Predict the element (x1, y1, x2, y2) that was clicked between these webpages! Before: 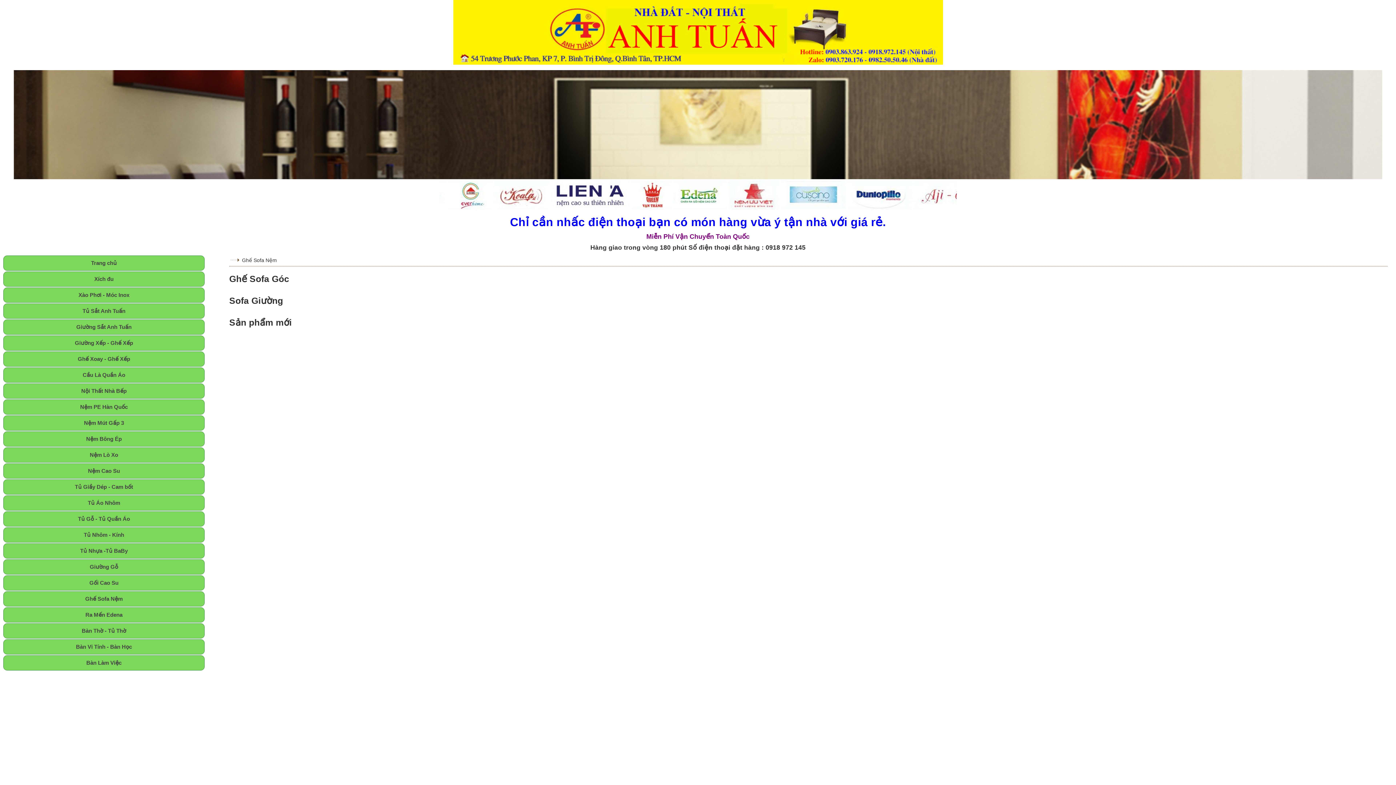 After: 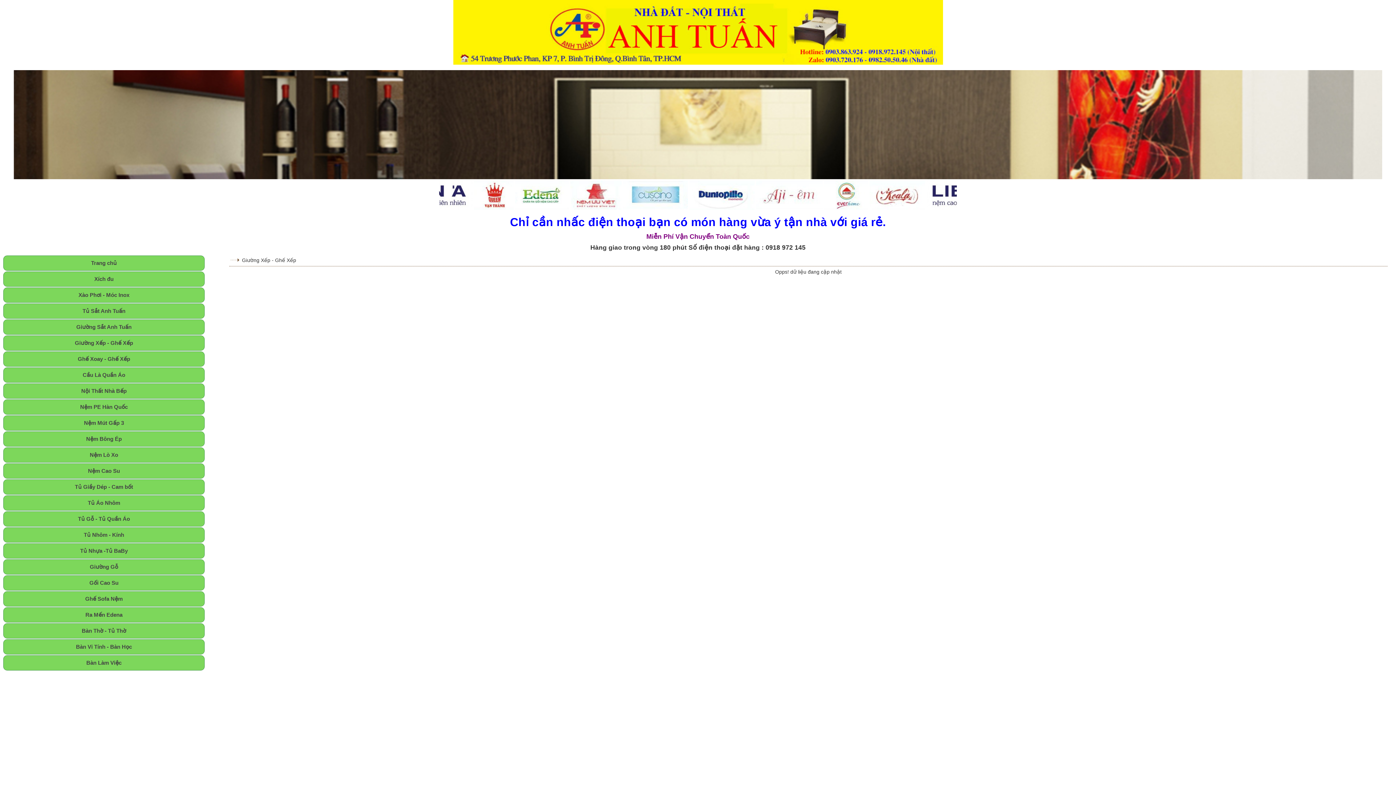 Action: label: Giường Xếp - Ghế Xếp bbox: (74, 340, 133, 346)